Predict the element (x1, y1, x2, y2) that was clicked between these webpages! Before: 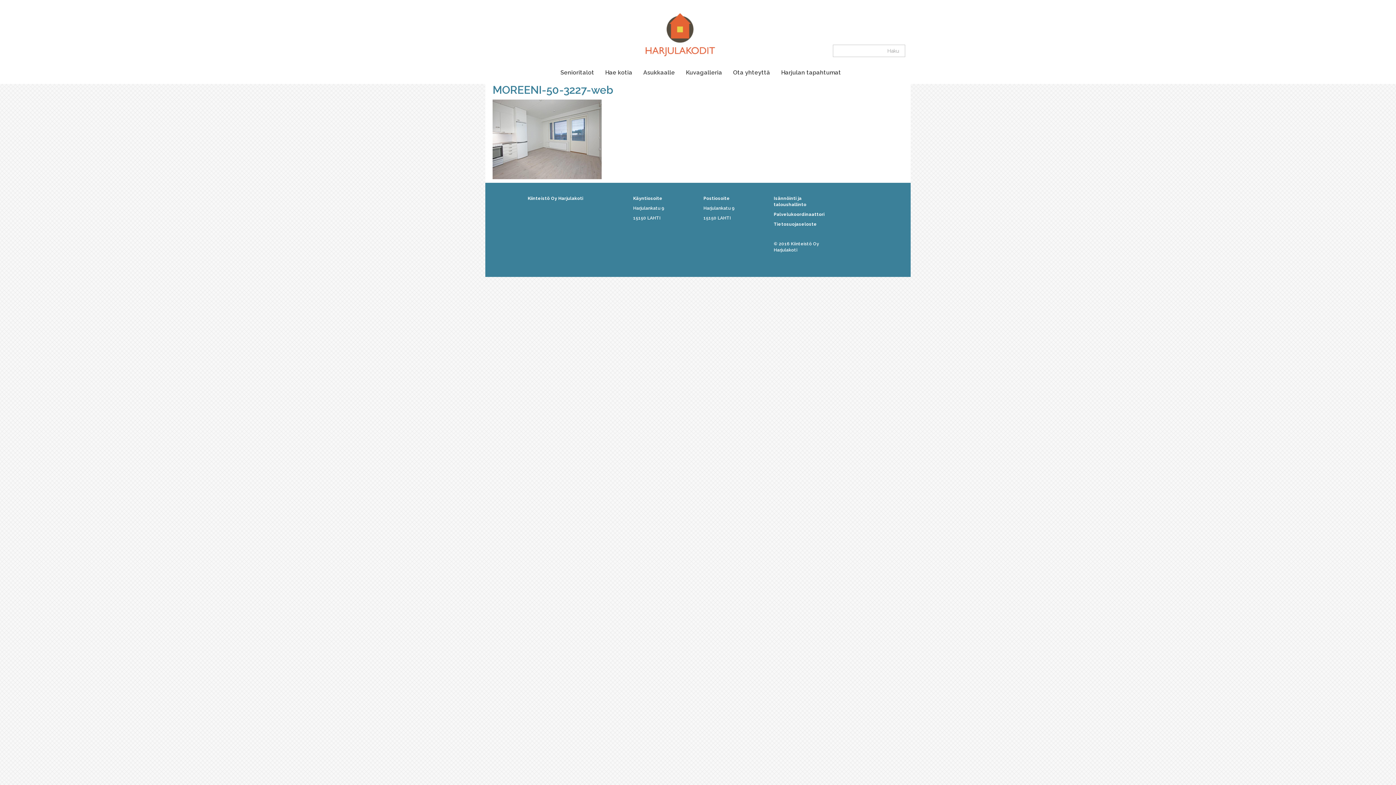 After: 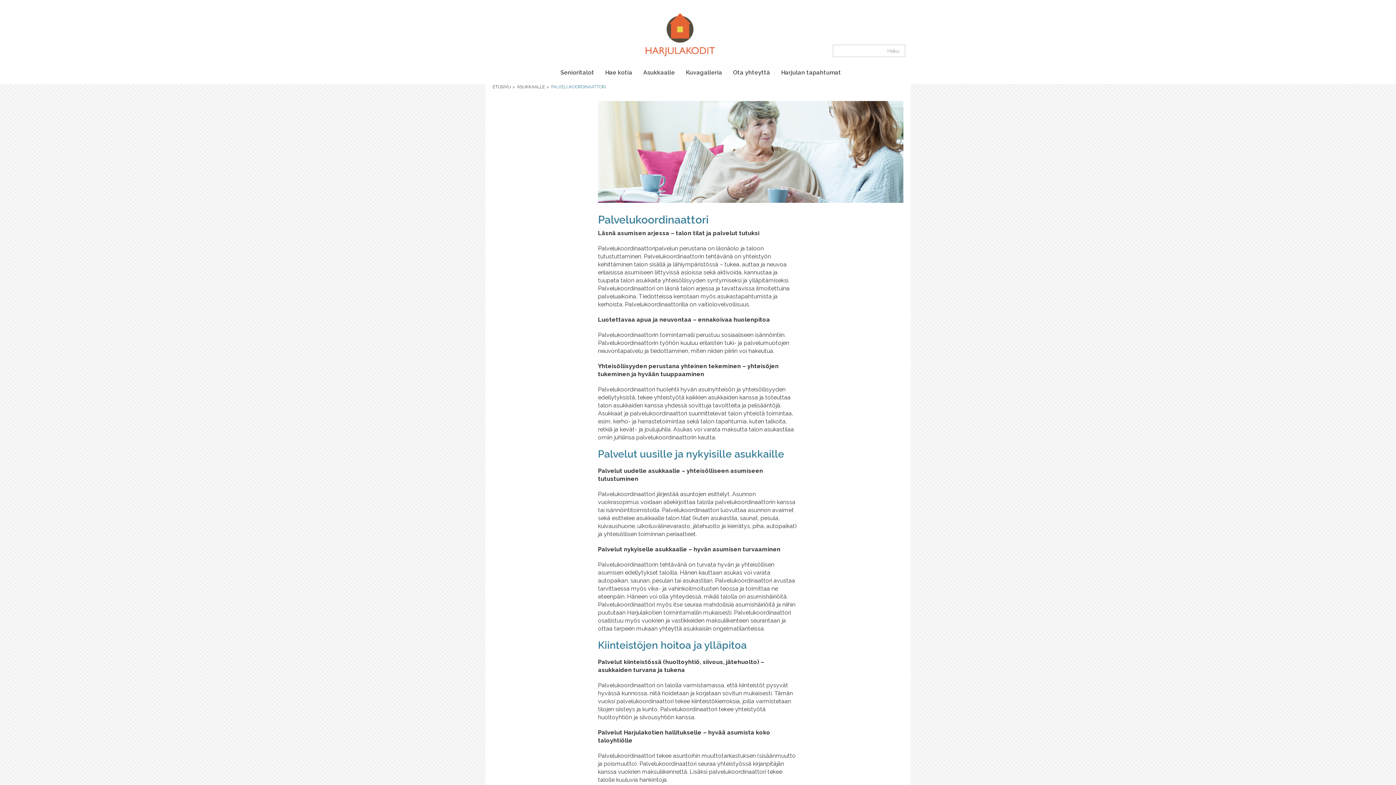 Action: bbox: (773, 212, 824, 217) label: Palvelukoordinaattori